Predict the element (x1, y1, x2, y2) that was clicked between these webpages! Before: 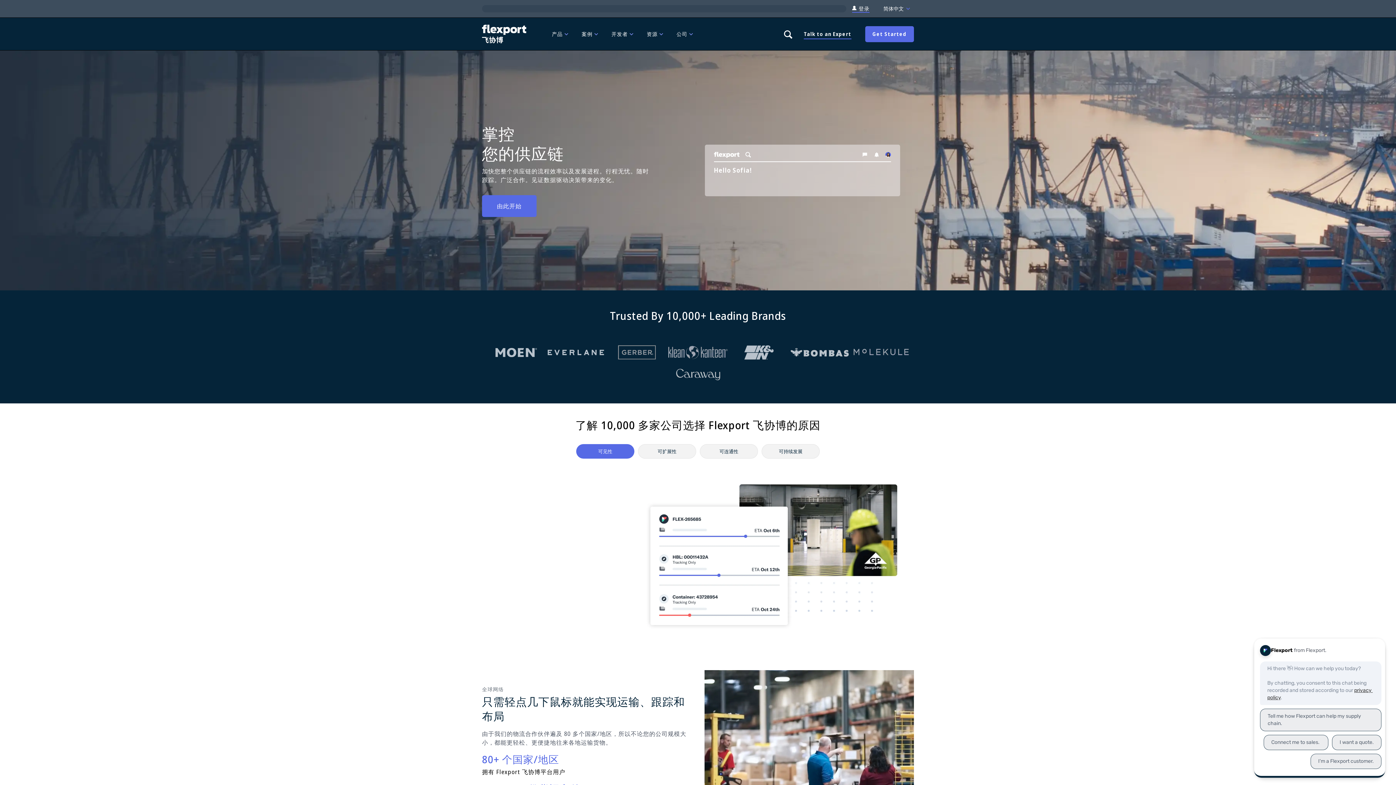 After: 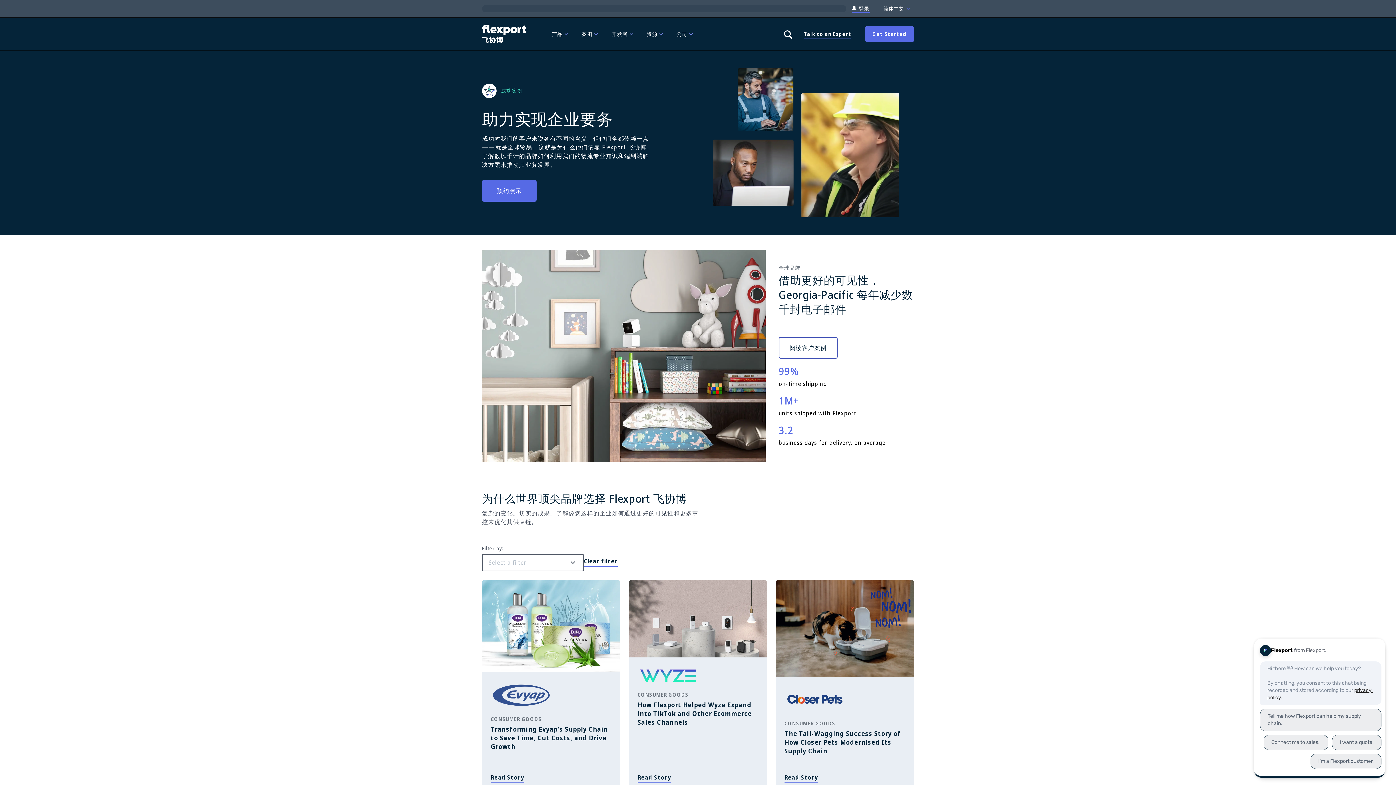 Action: bbox: (482, 623, 536, 645) label: 阅读案例